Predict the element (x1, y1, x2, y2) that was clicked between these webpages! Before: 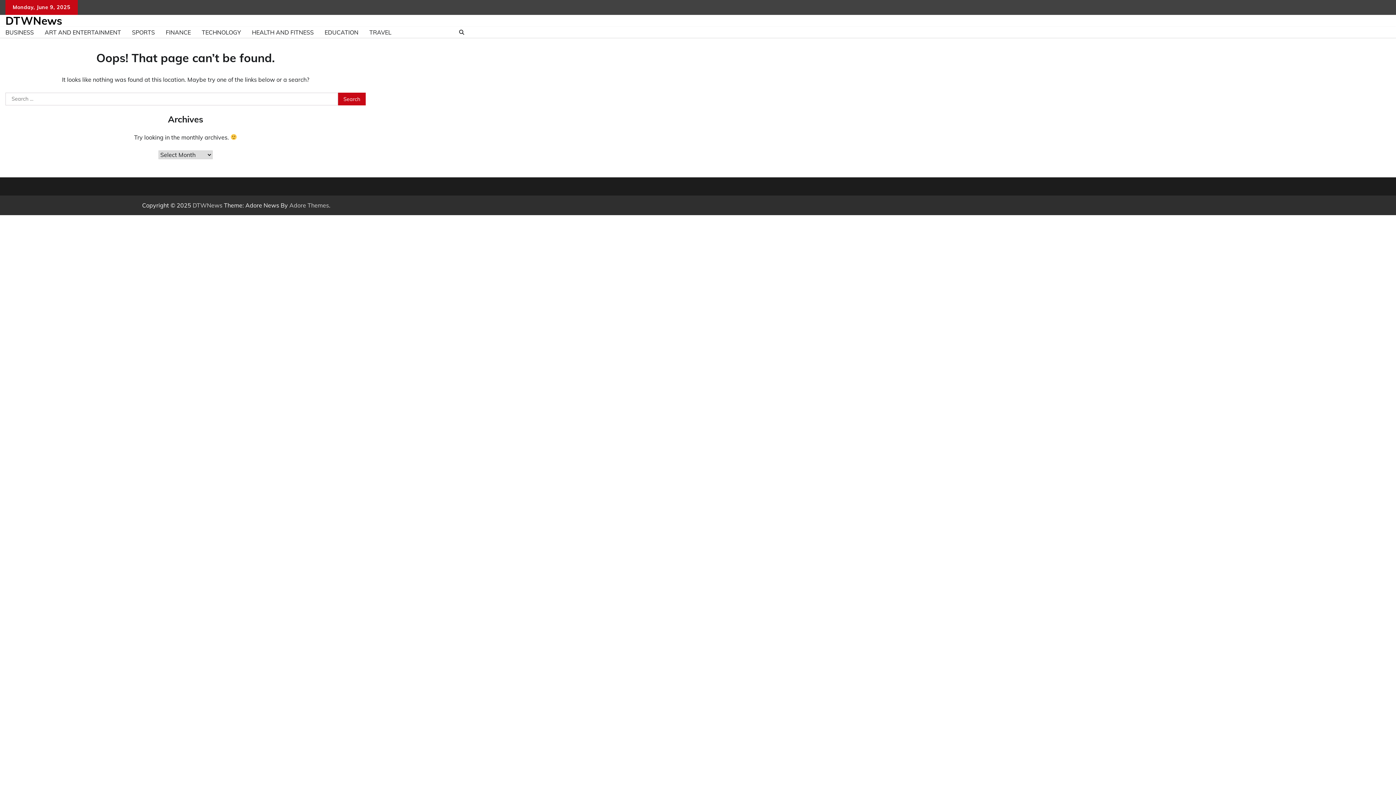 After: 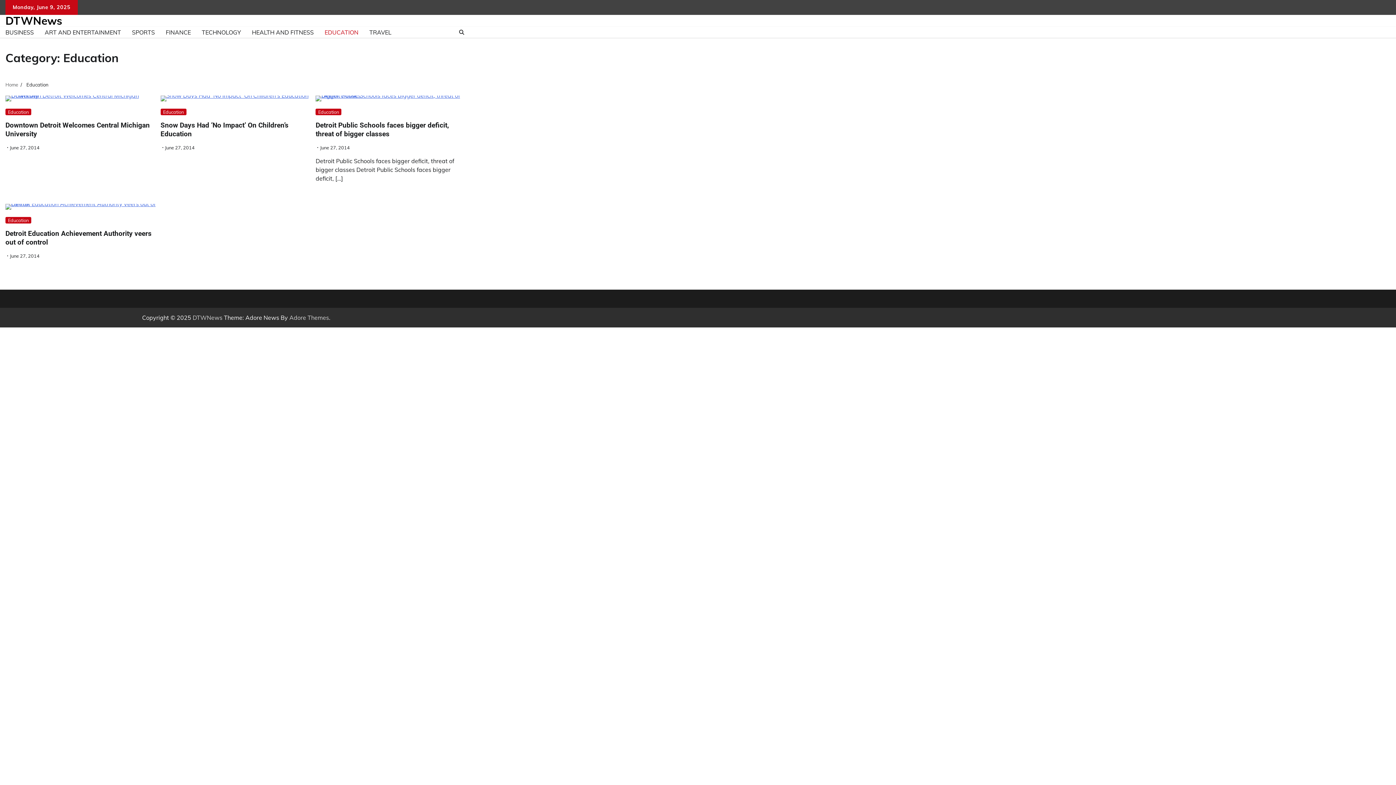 Action: bbox: (319, 23, 364, 41) label: EDUCATION